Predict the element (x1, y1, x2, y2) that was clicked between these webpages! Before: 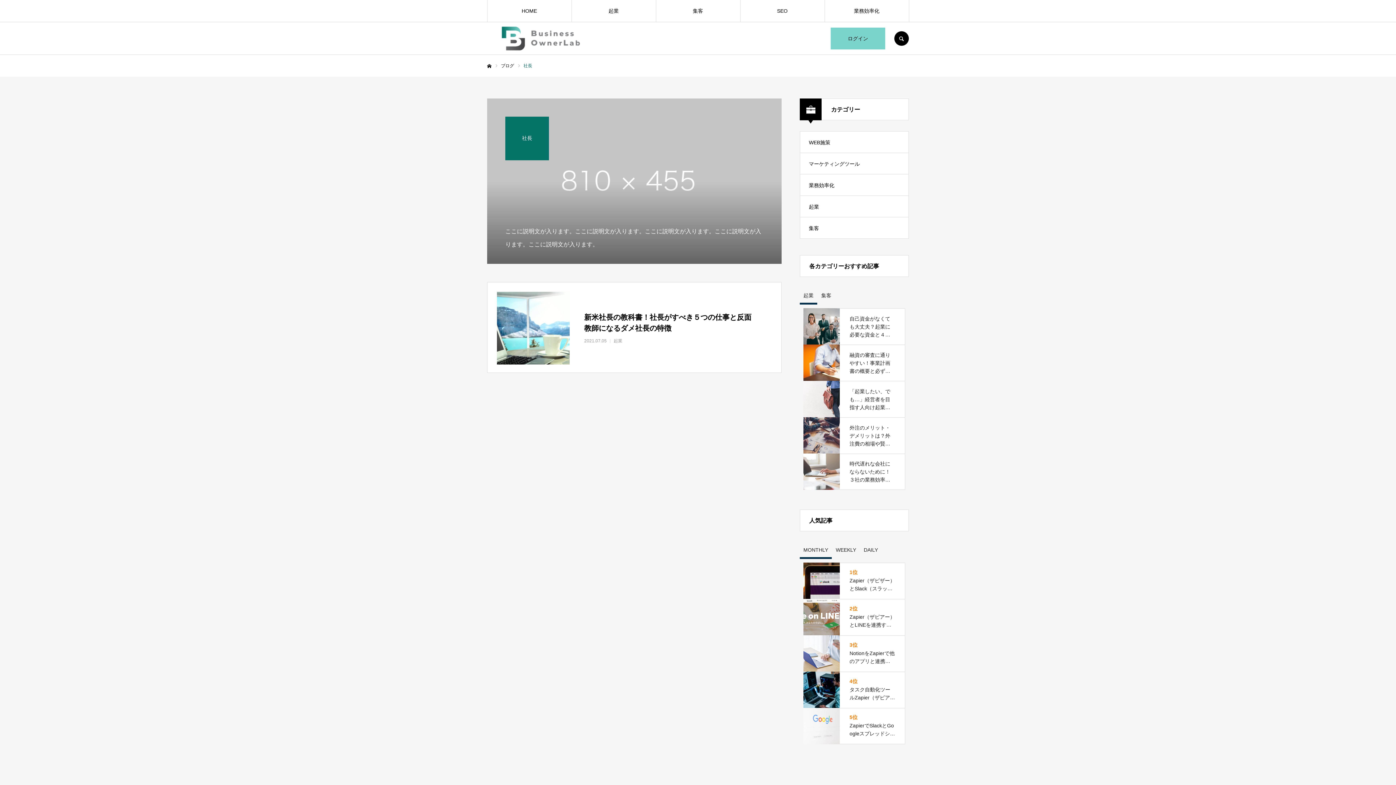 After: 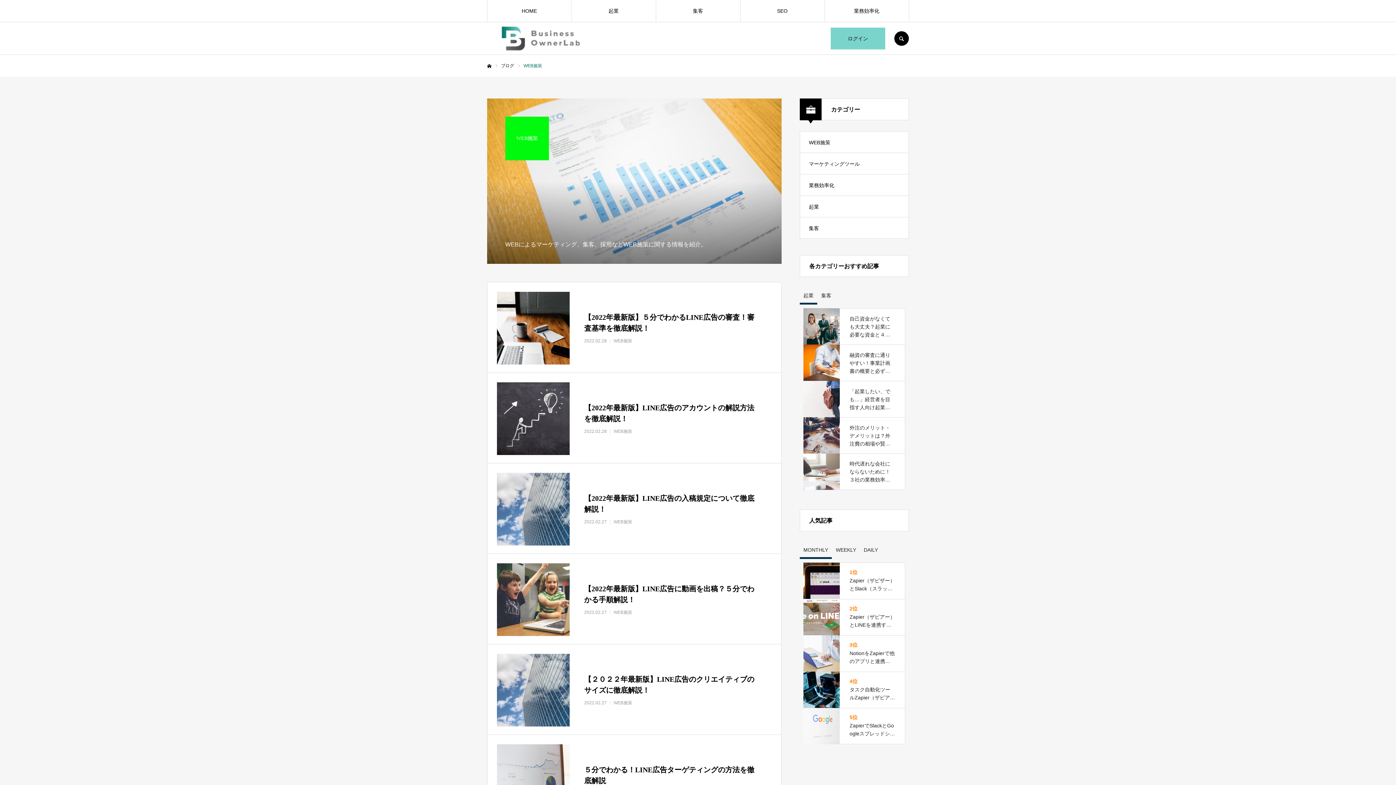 Action: label: WEB施策 bbox: (800, 131, 909, 153)